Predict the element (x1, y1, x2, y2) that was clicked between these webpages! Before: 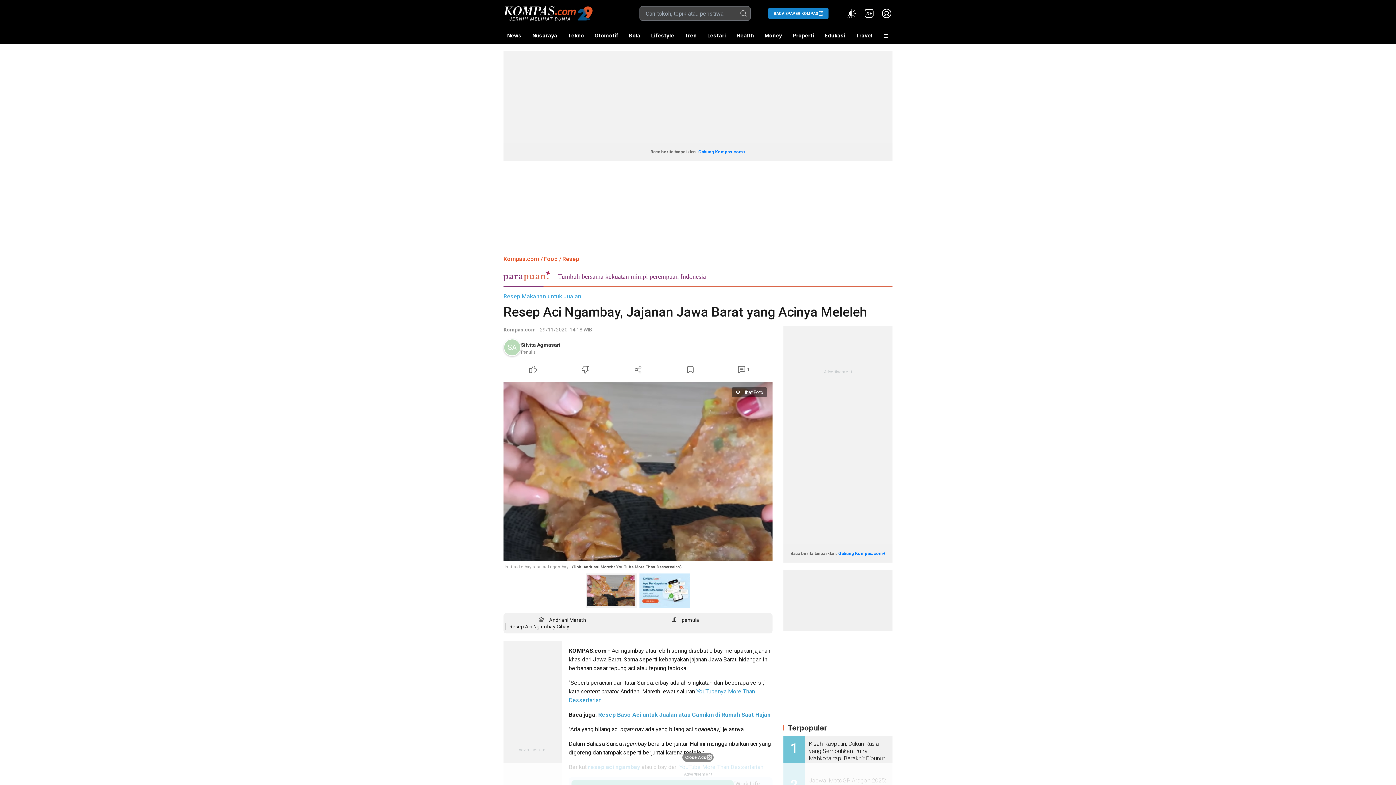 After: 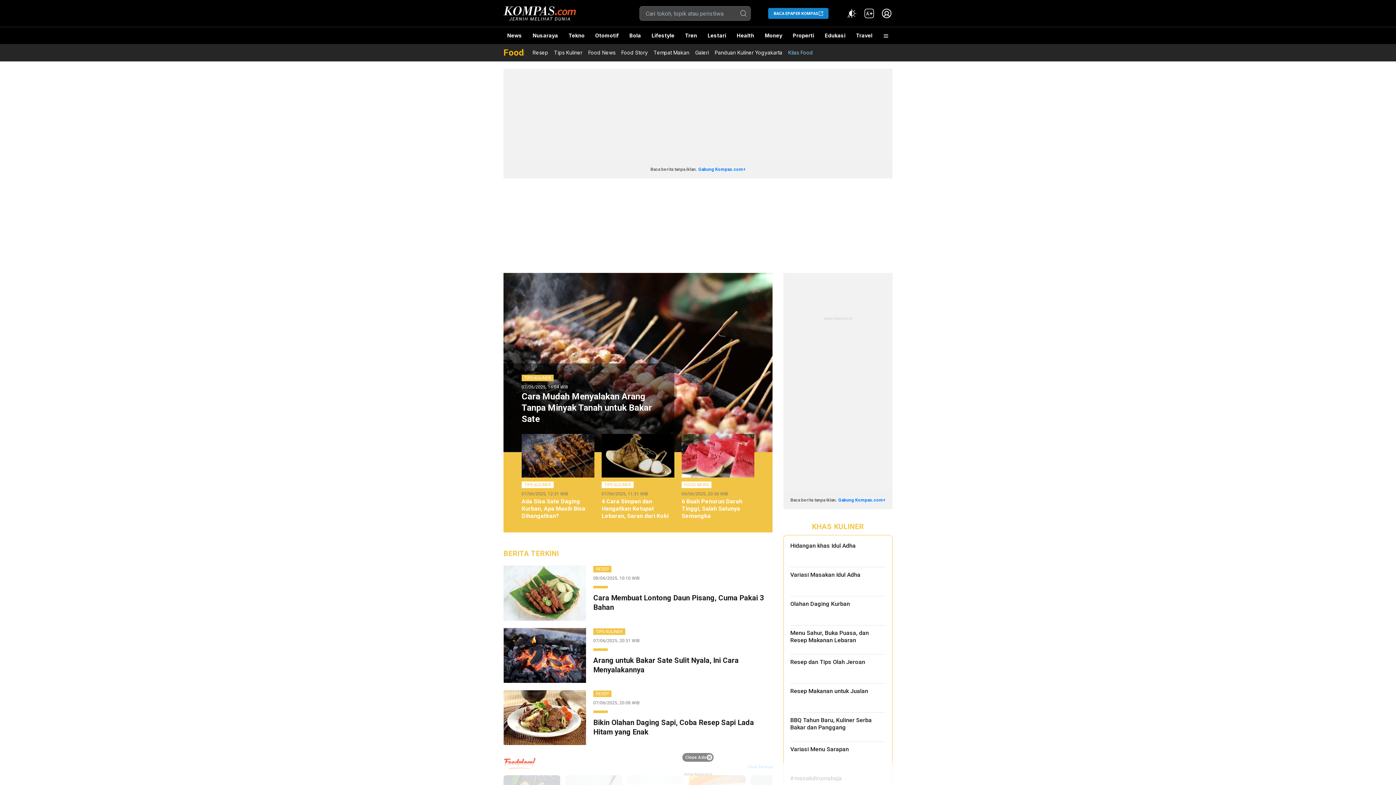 Action: bbox: (544, 255, 557, 262) label: Food